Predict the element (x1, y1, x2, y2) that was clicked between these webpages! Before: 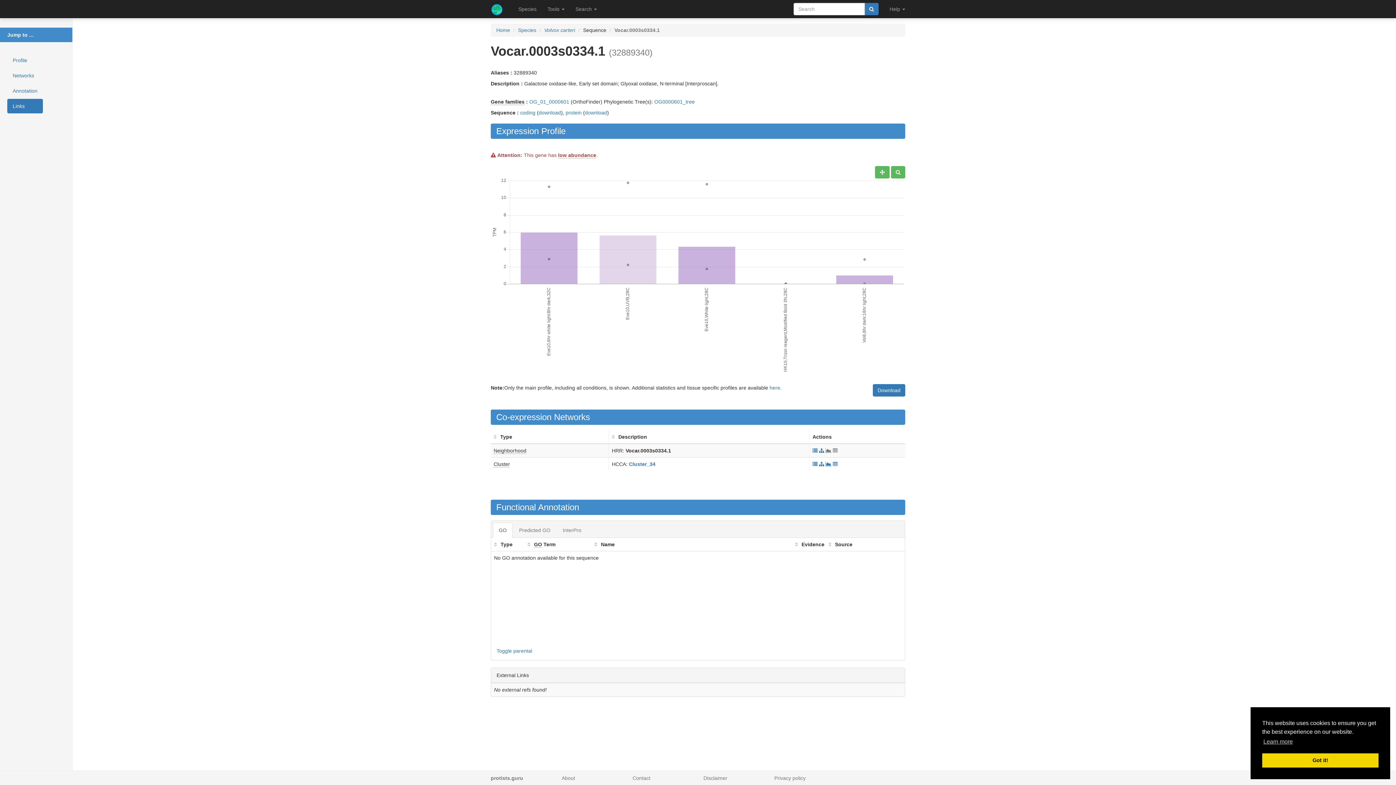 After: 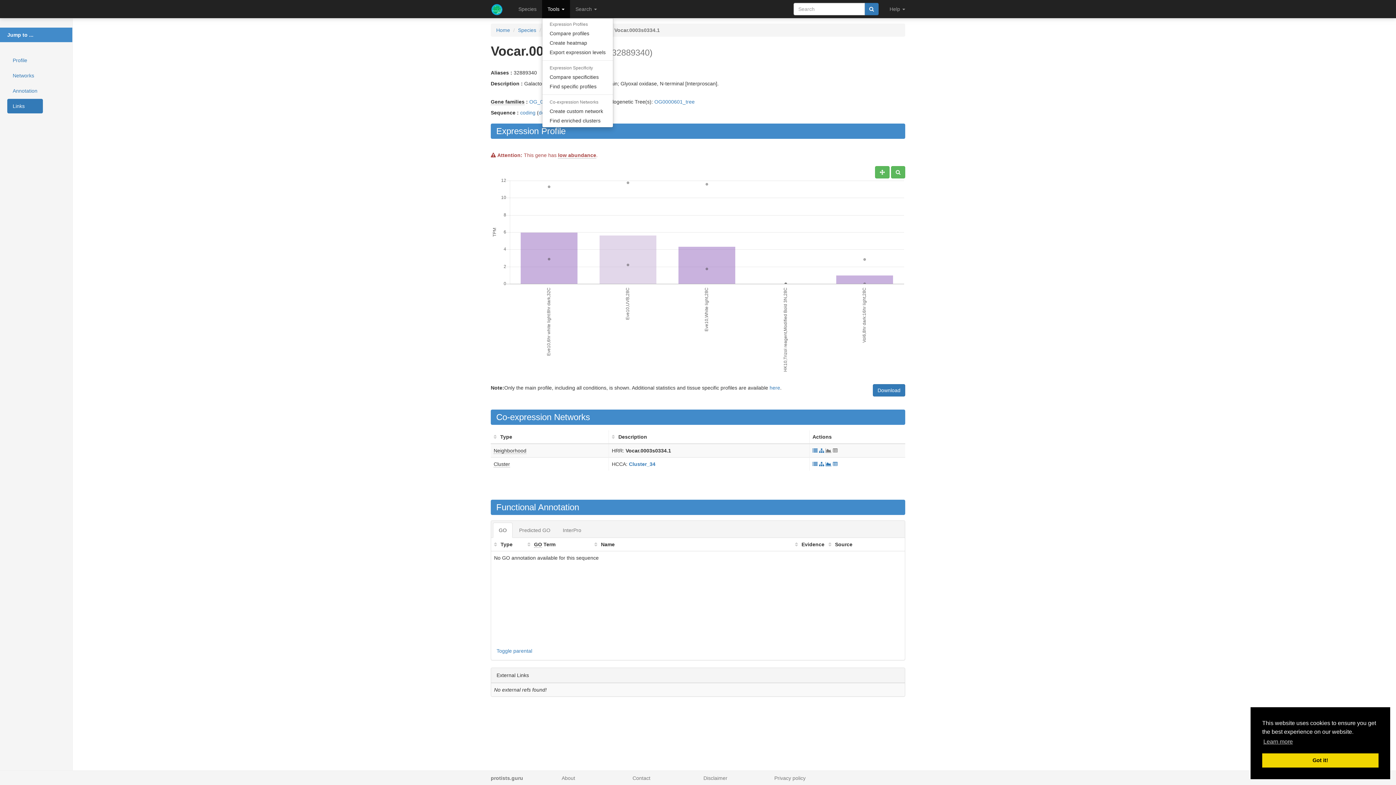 Action: label: Tools  bbox: (542, 0, 570, 18)